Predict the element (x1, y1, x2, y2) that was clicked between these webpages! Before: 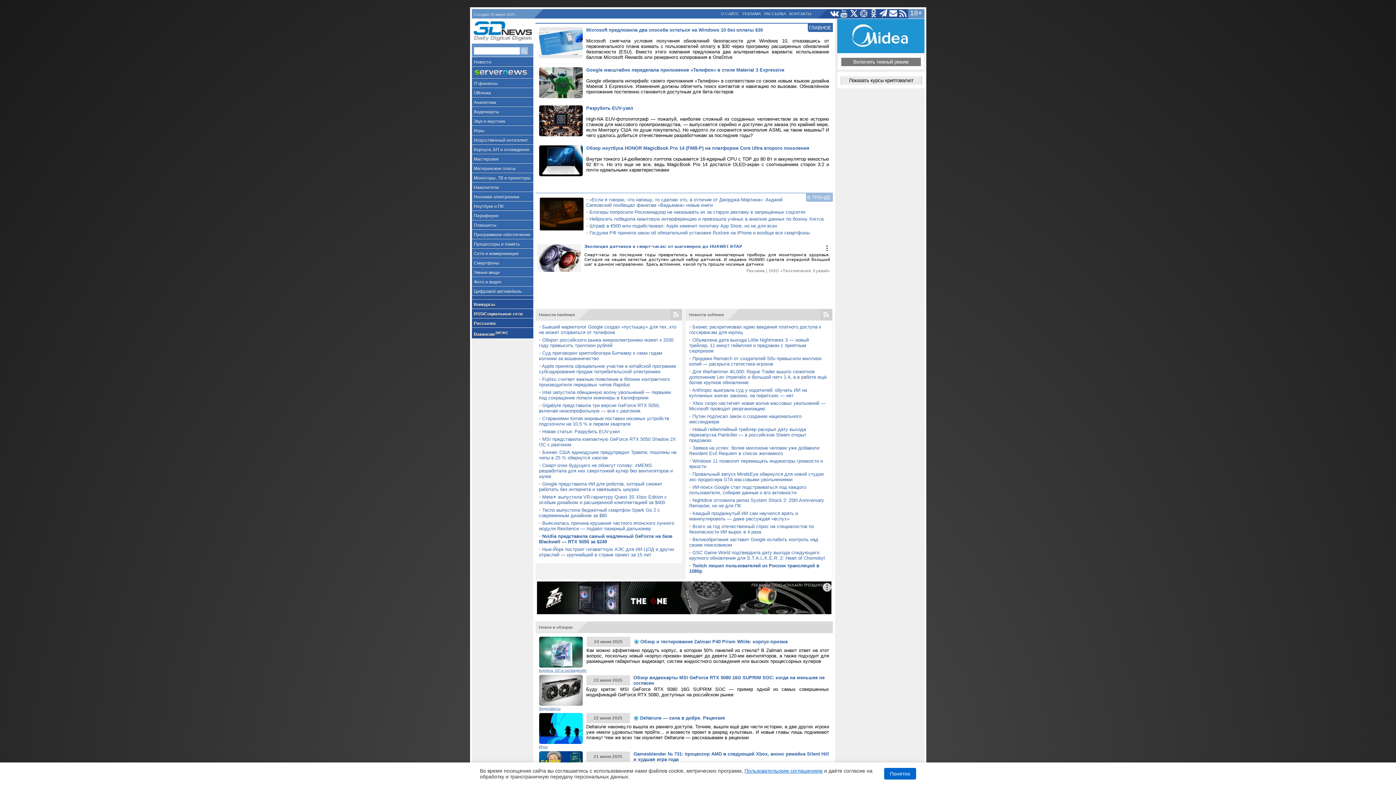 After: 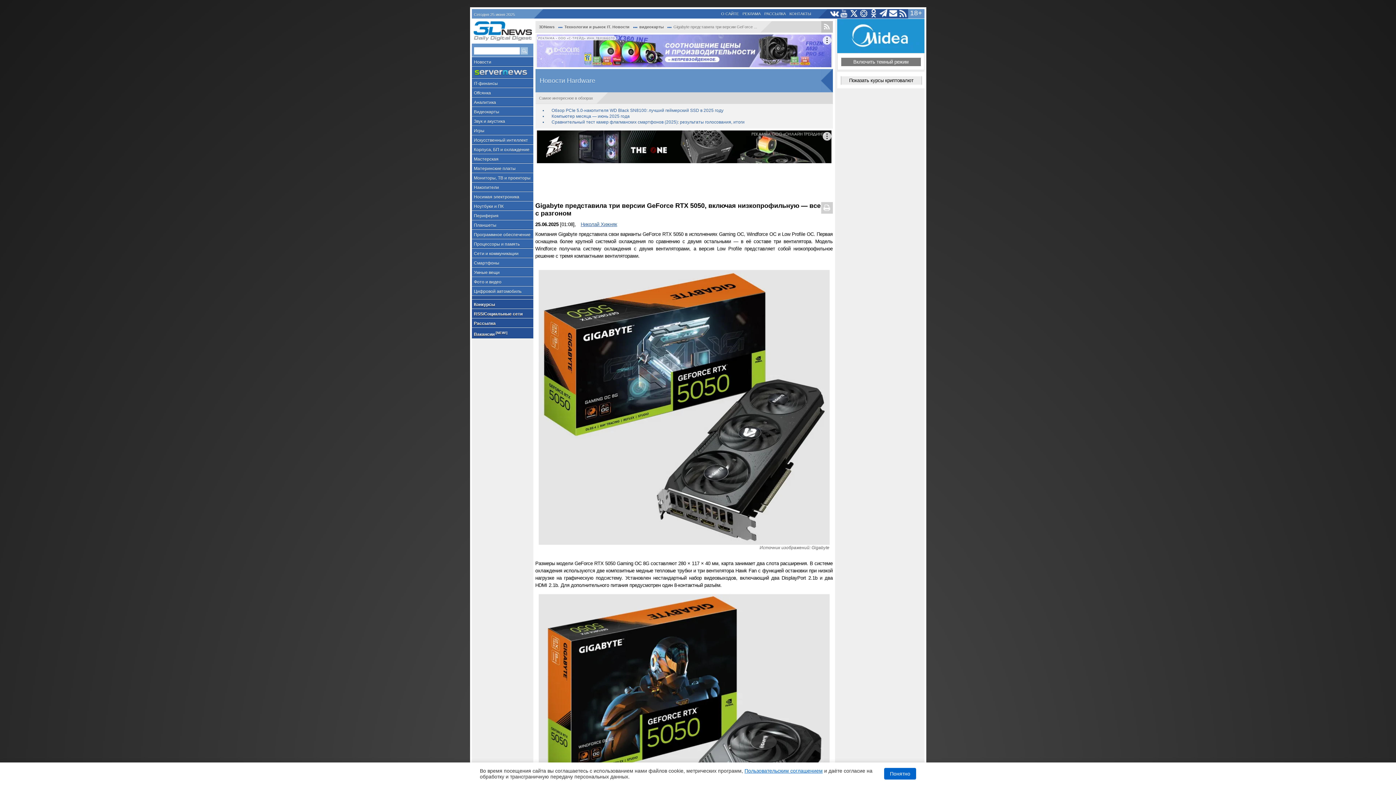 Action: label: Gigabyte представила три версии GeForce RTX 5050, включая низкопрофильную — все с разгоном bbox: (539, 402, 660, 413)